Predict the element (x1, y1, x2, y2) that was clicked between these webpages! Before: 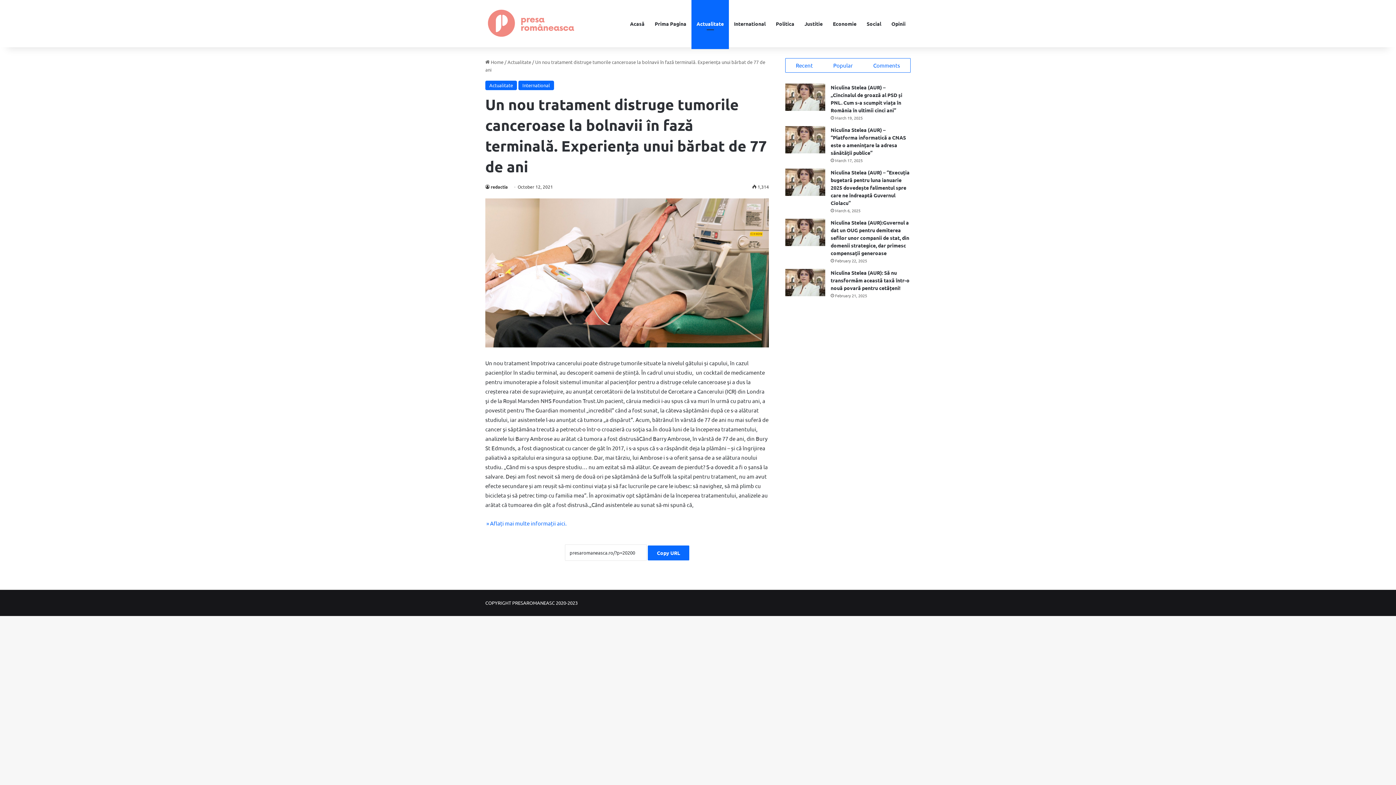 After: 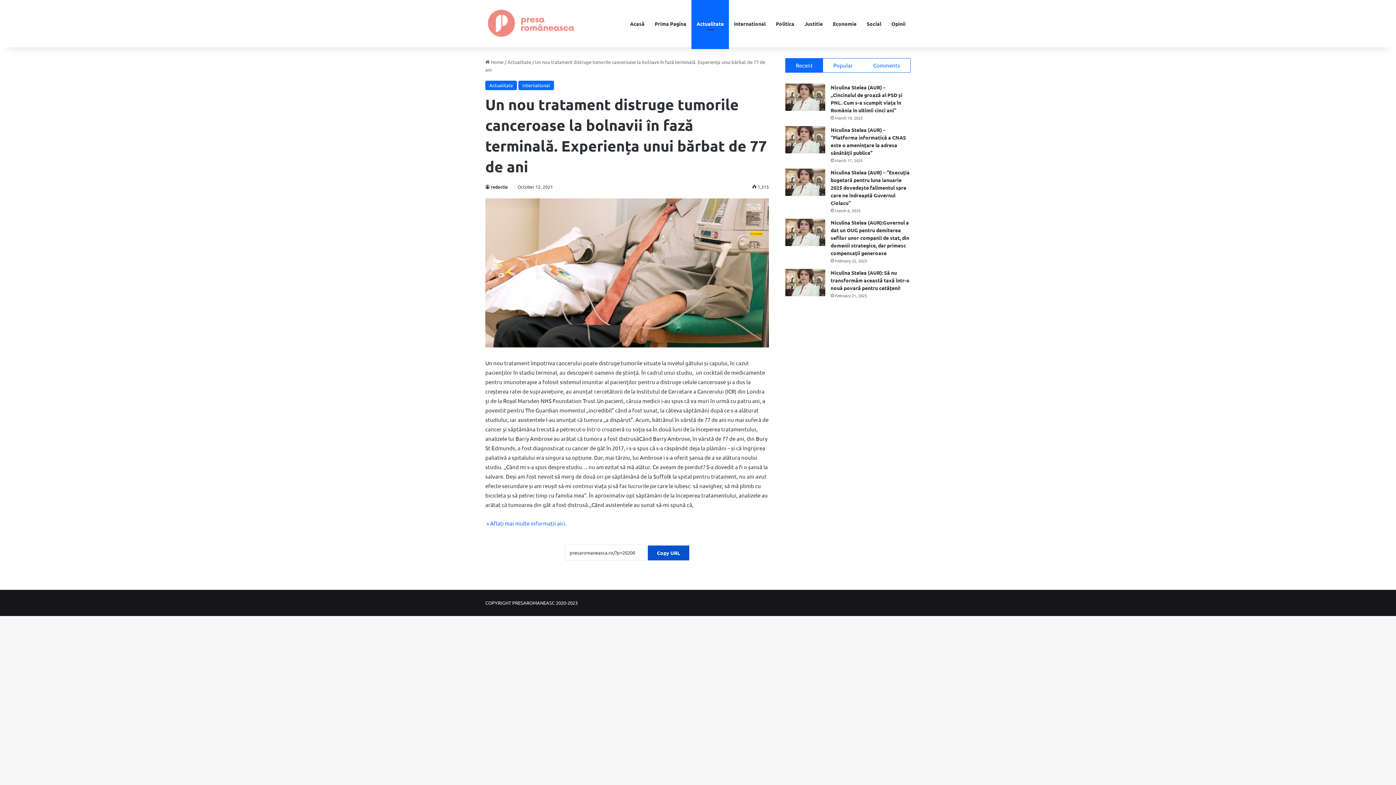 Action: label: Copy URL bbox: (648, 545, 689, 560)